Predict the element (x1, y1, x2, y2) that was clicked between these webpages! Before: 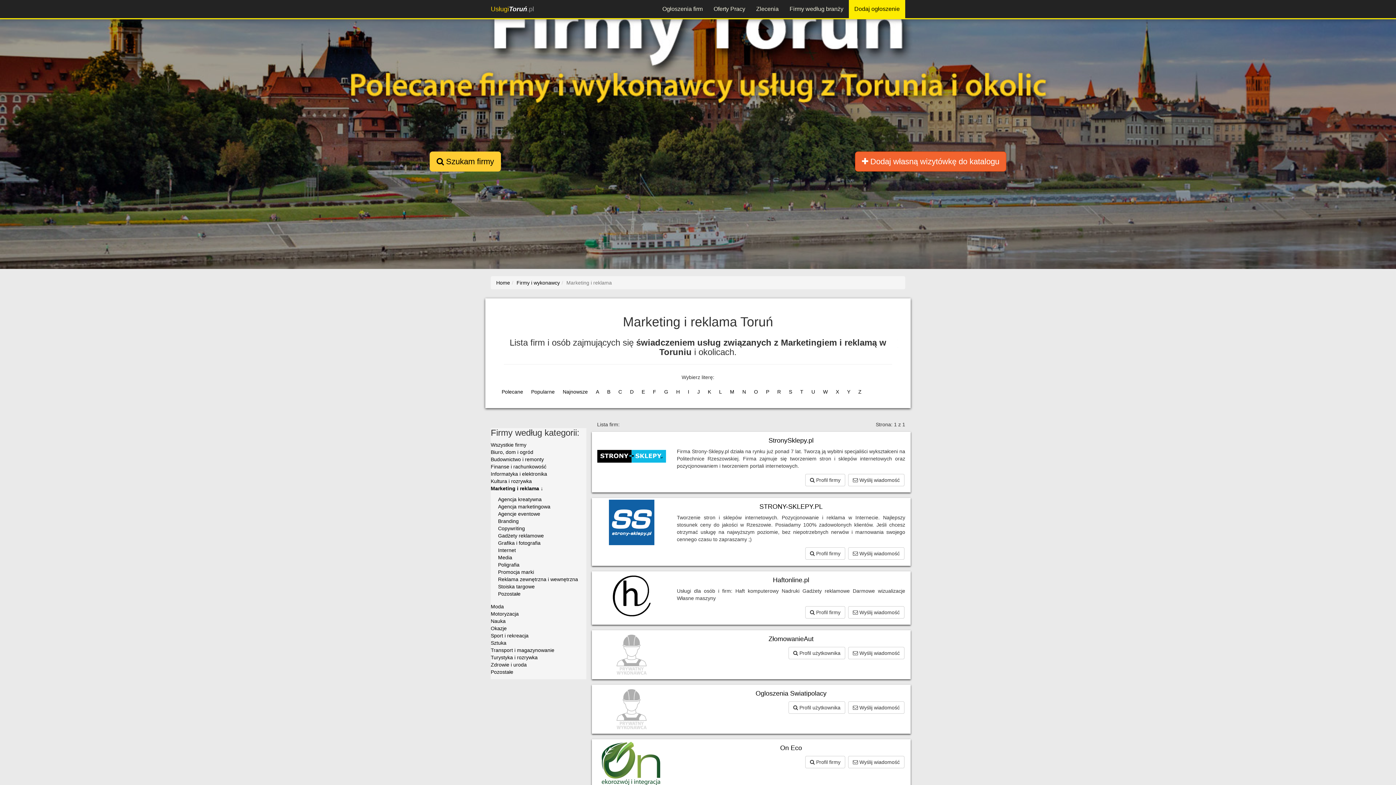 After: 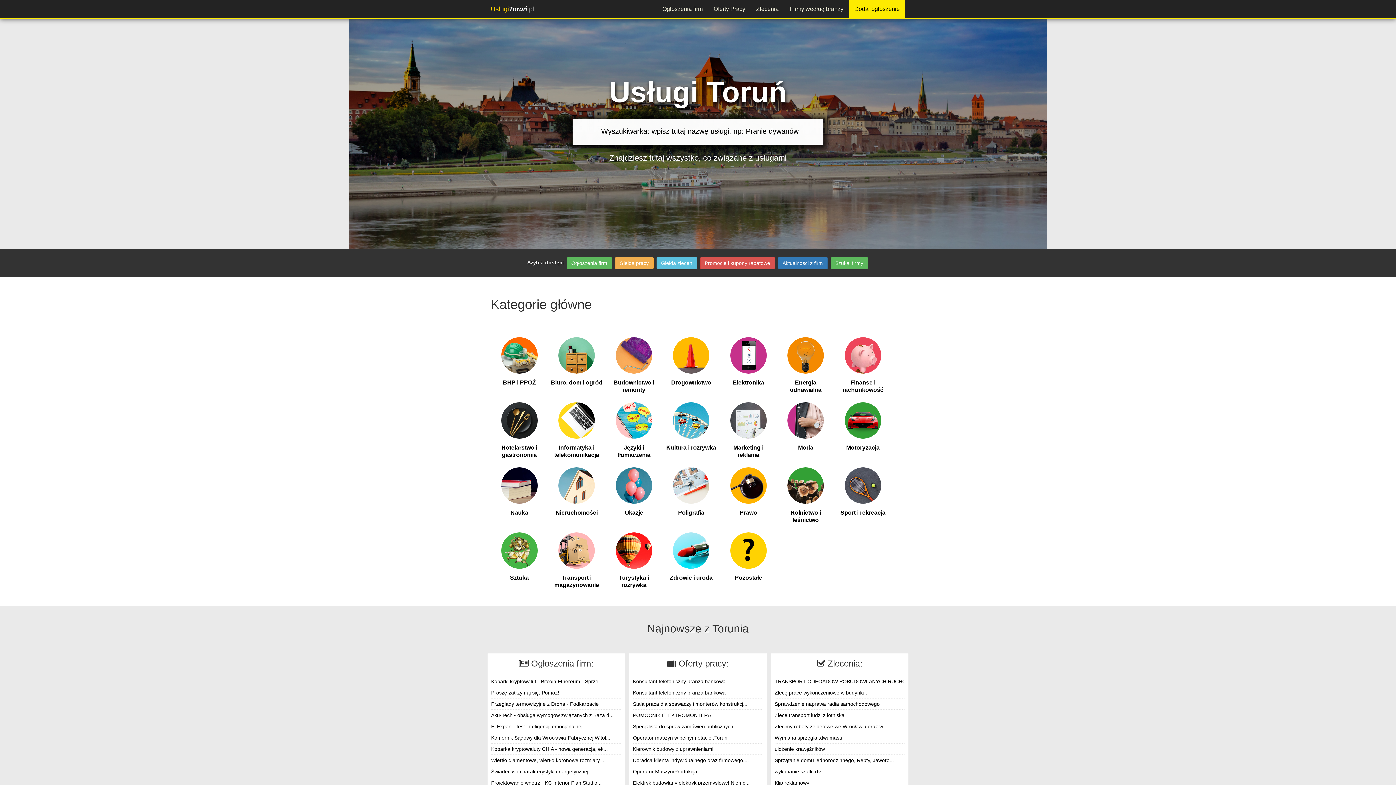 Action: label: UsługiToruń.pl bbox: (485, 0, 539, 18)